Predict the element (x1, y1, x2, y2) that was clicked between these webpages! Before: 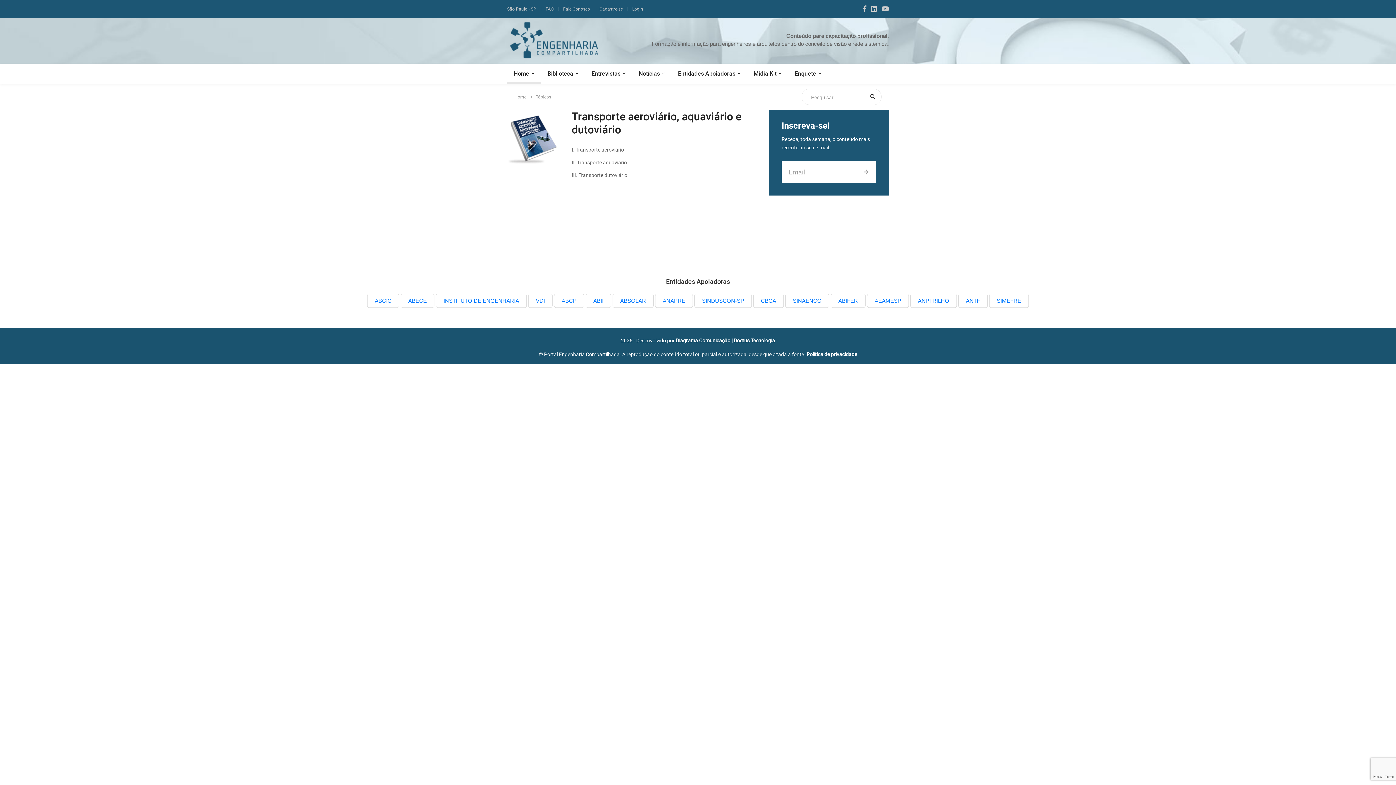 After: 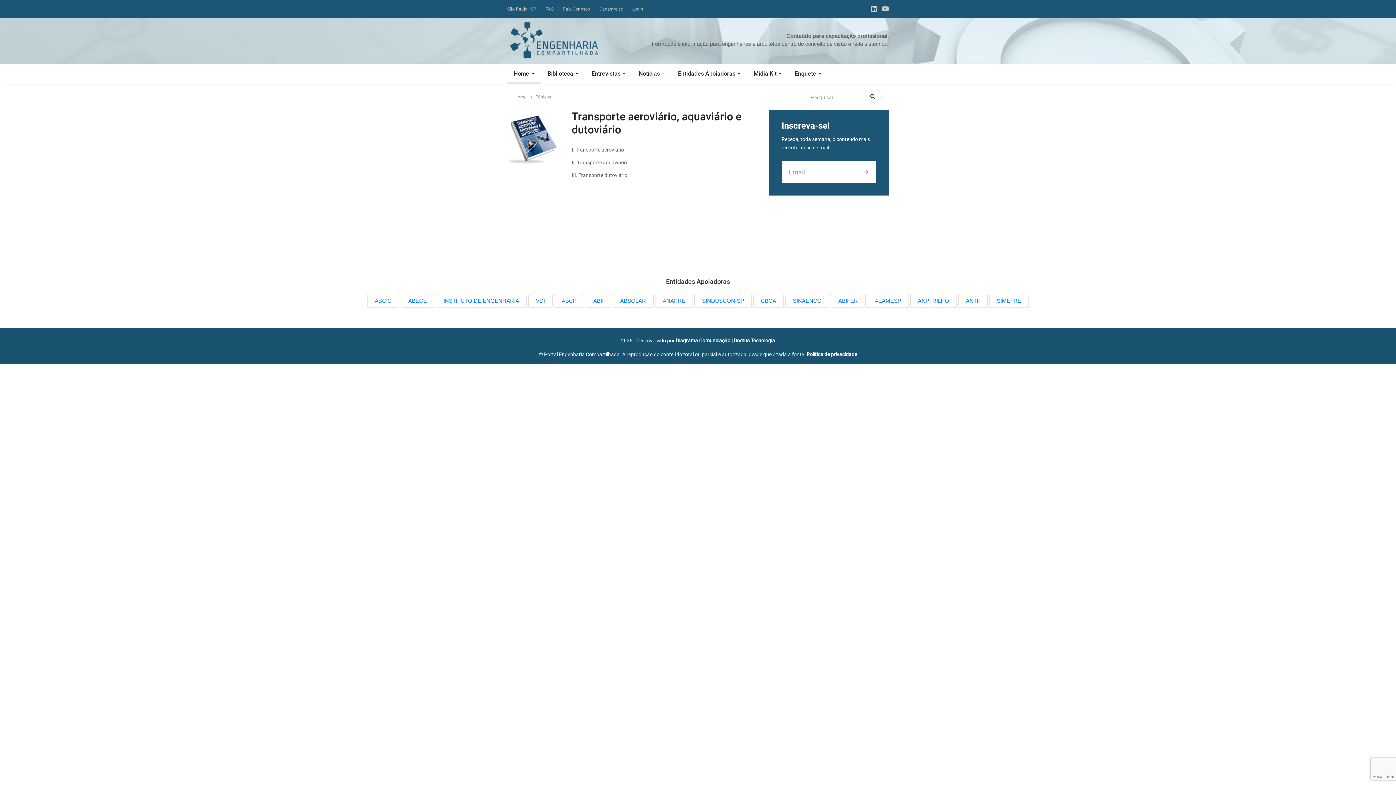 Action: label:   bbox: (863, 5, 868, 12)